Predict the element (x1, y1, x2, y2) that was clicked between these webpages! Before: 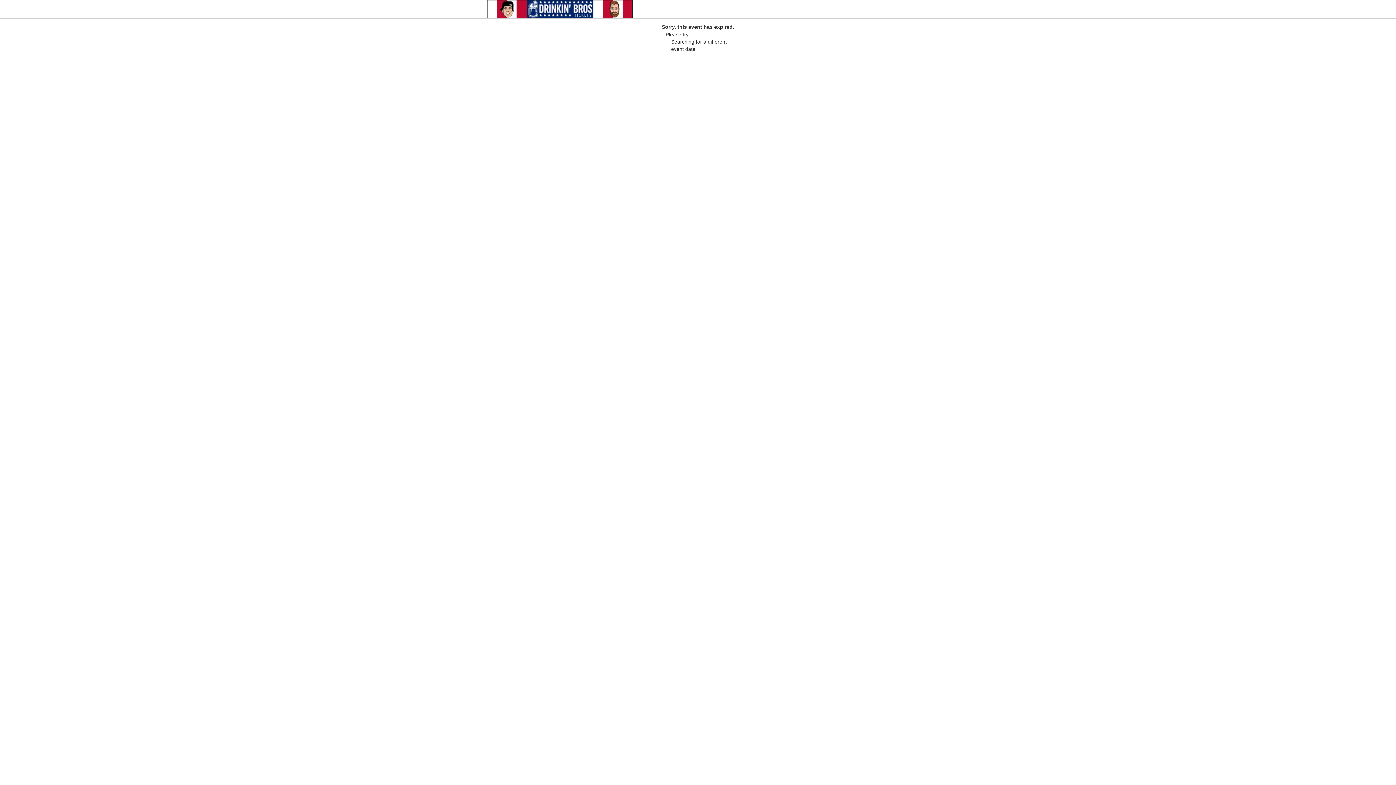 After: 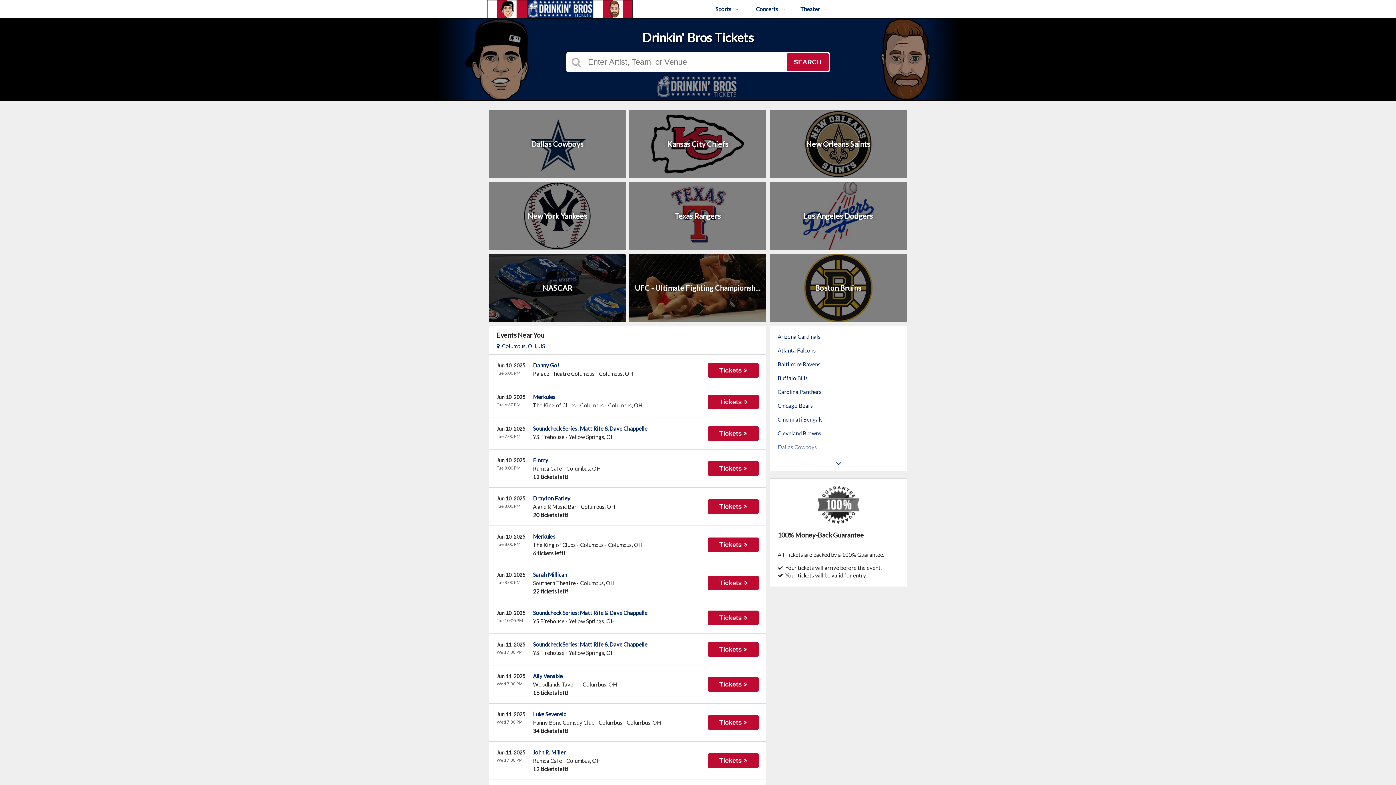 Action: bbox: (487, 12, 632, 19)